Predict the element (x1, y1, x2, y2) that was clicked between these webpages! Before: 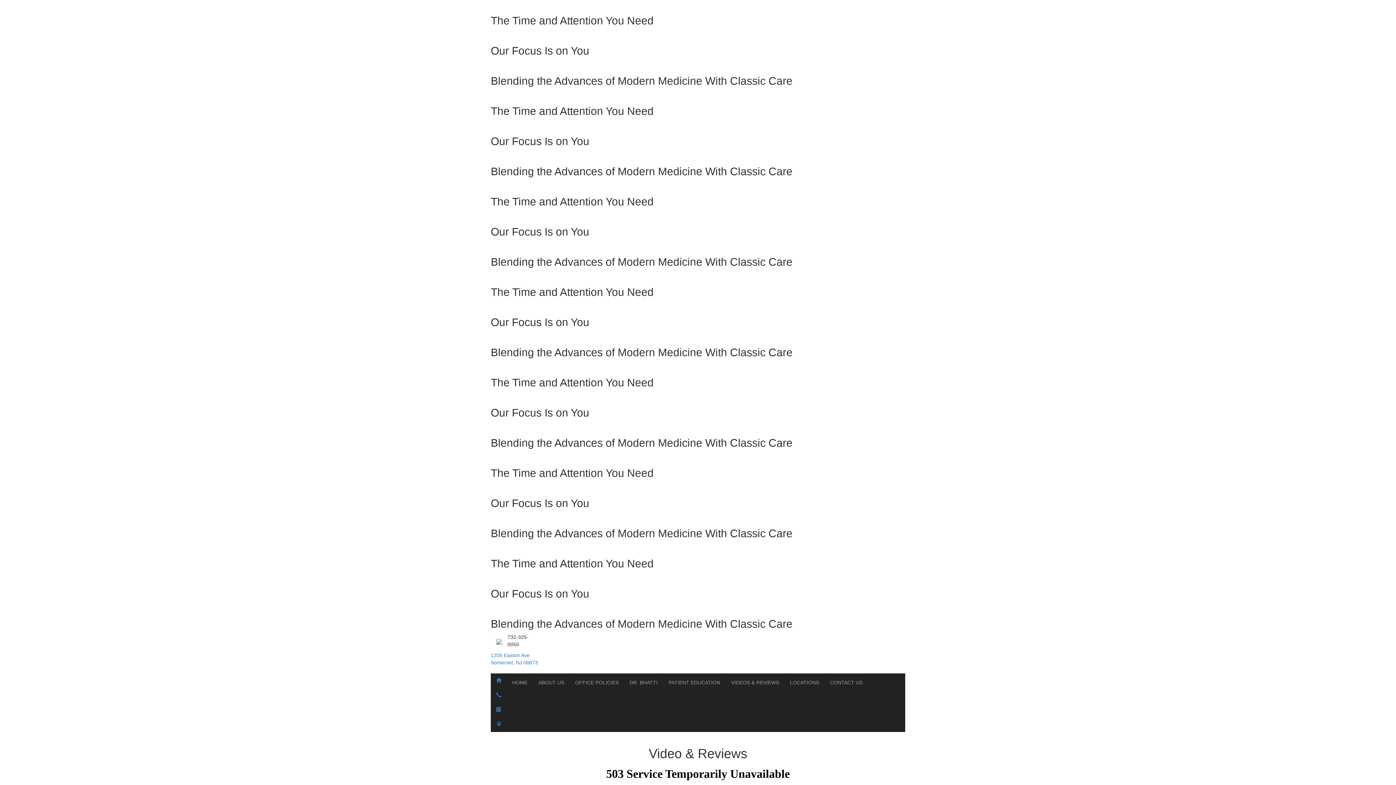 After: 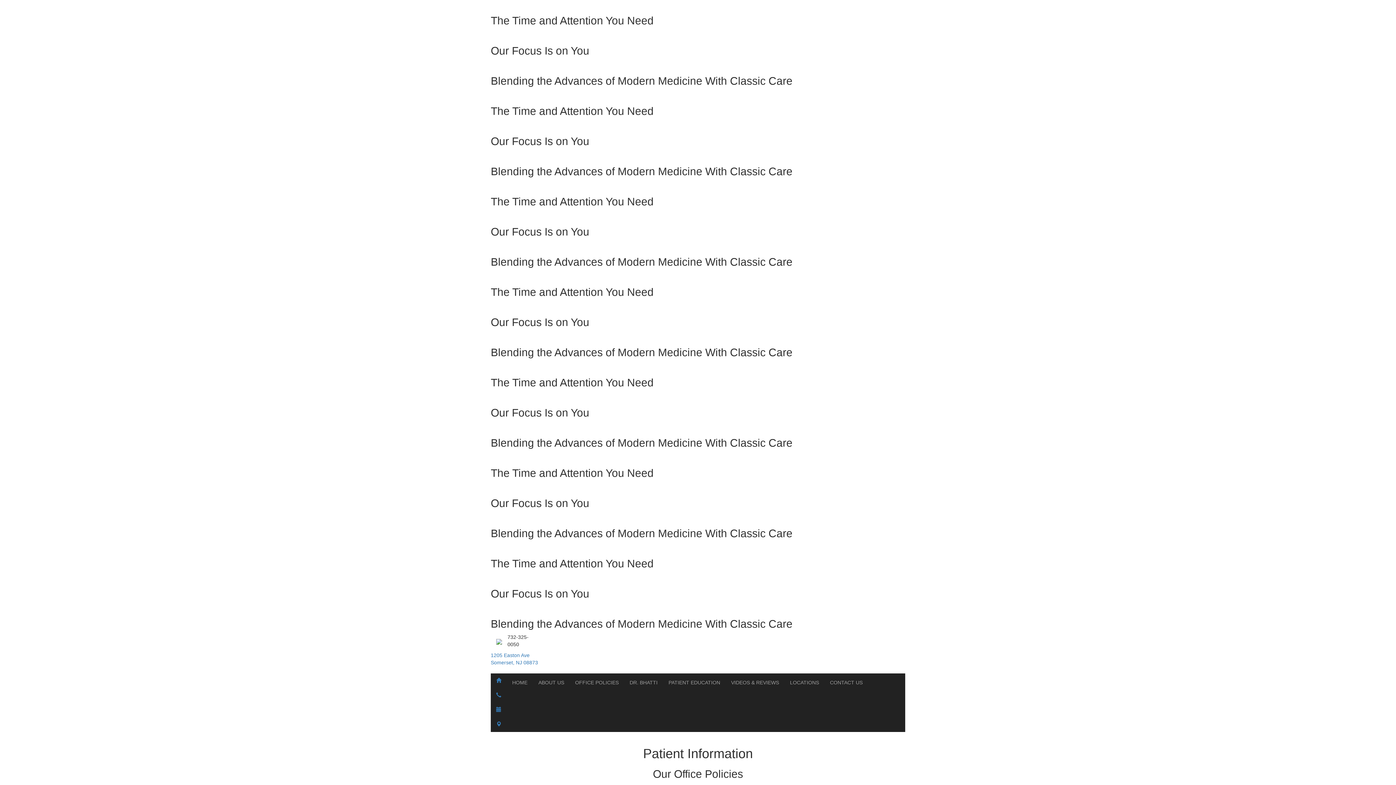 Action: bbox: (569, 673, 624, 692) label: OFFICE POLICIES